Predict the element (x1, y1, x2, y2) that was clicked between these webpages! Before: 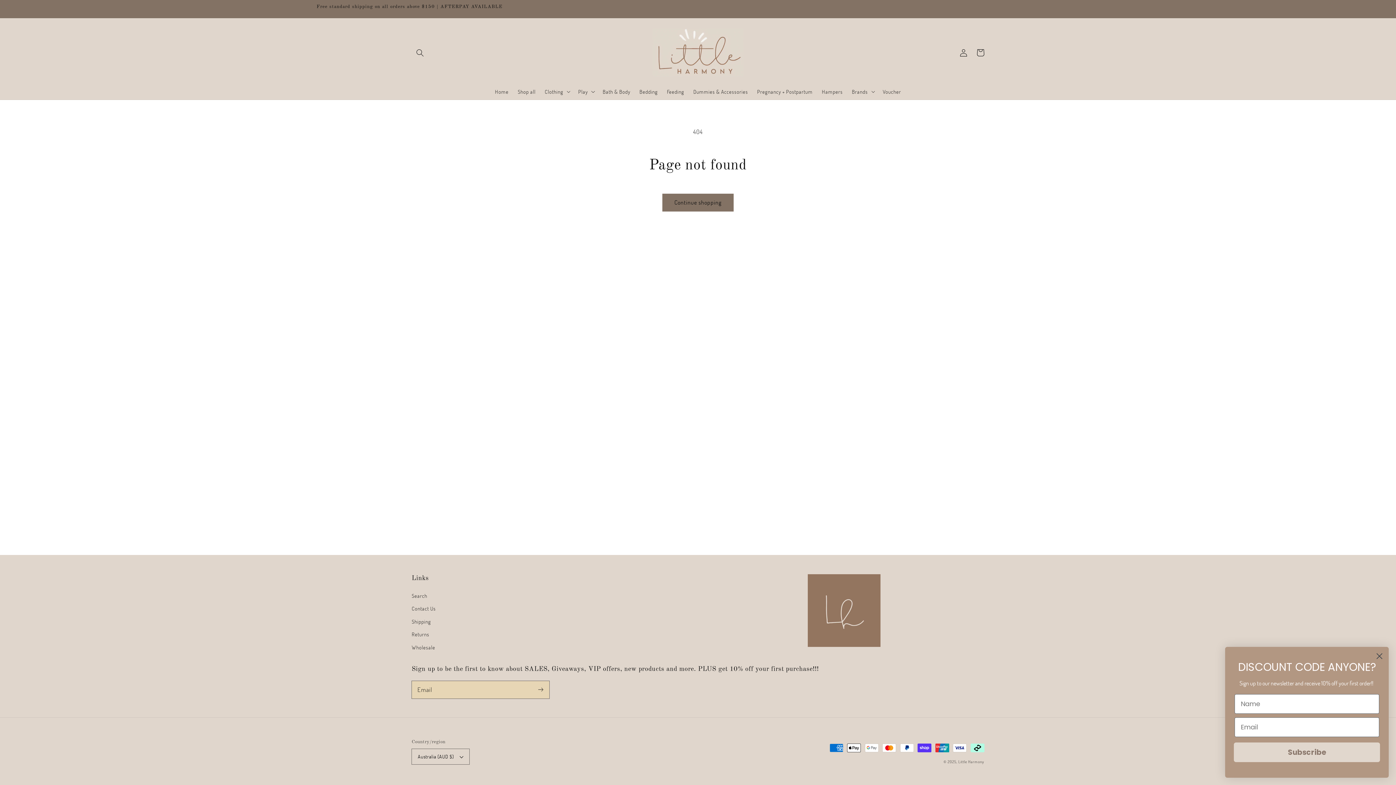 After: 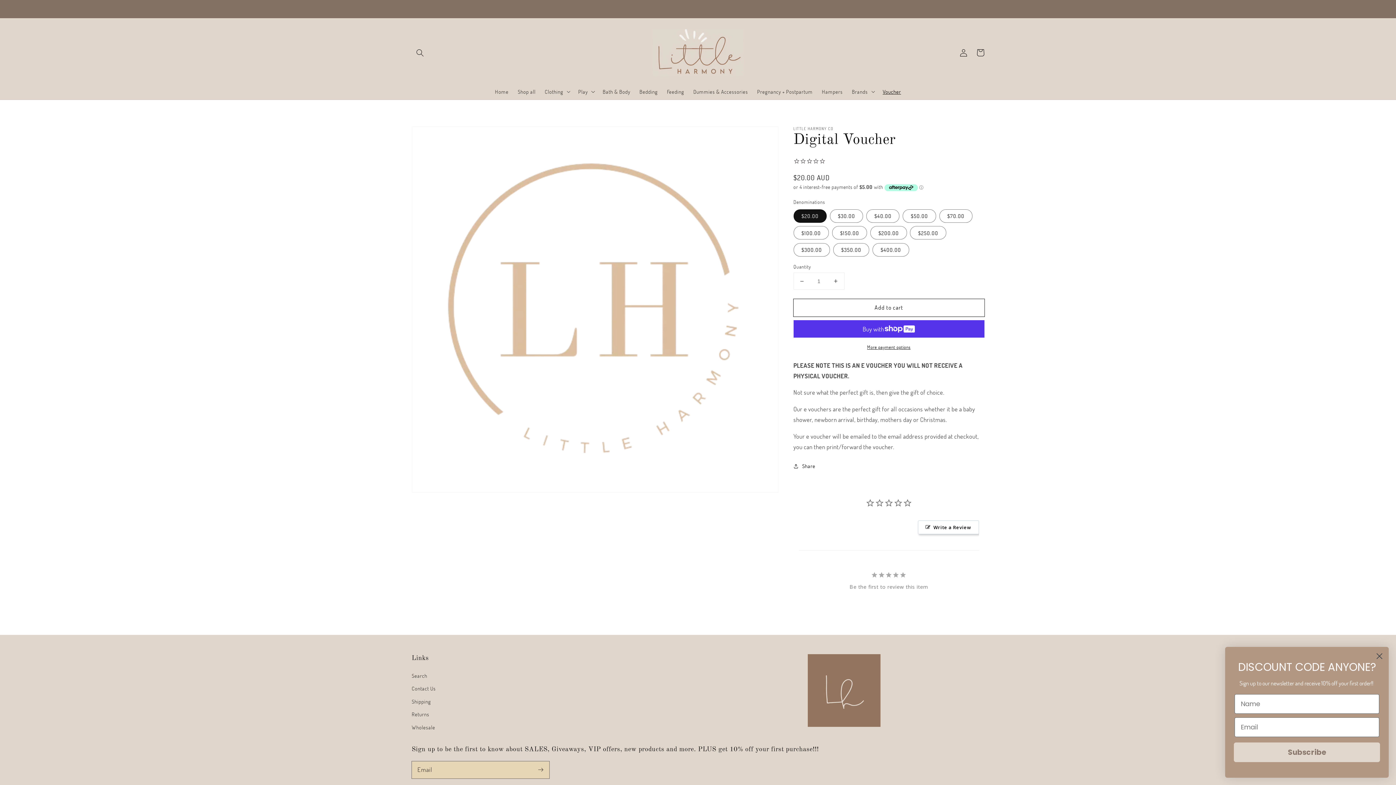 Action: label: Voucher bbox: (878, 83, 905, 99)